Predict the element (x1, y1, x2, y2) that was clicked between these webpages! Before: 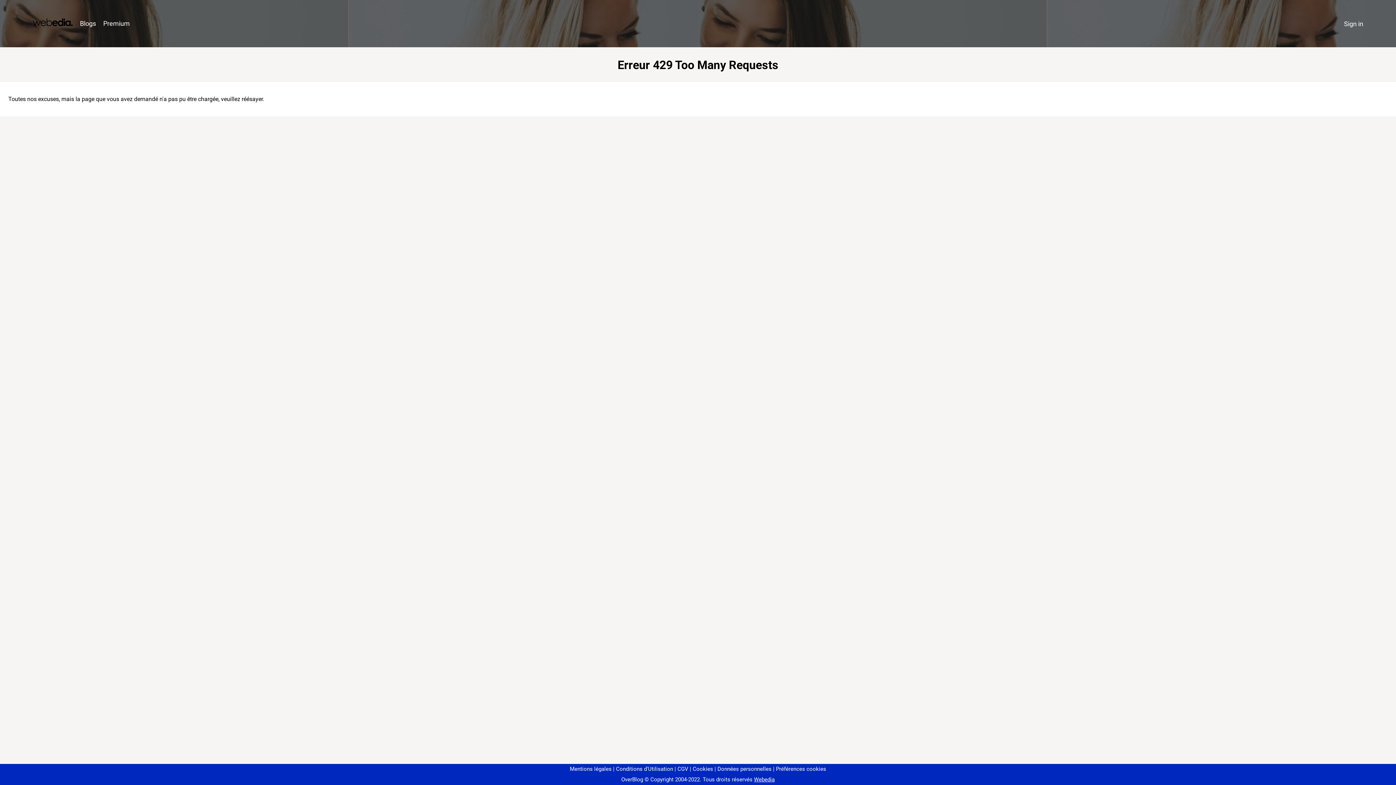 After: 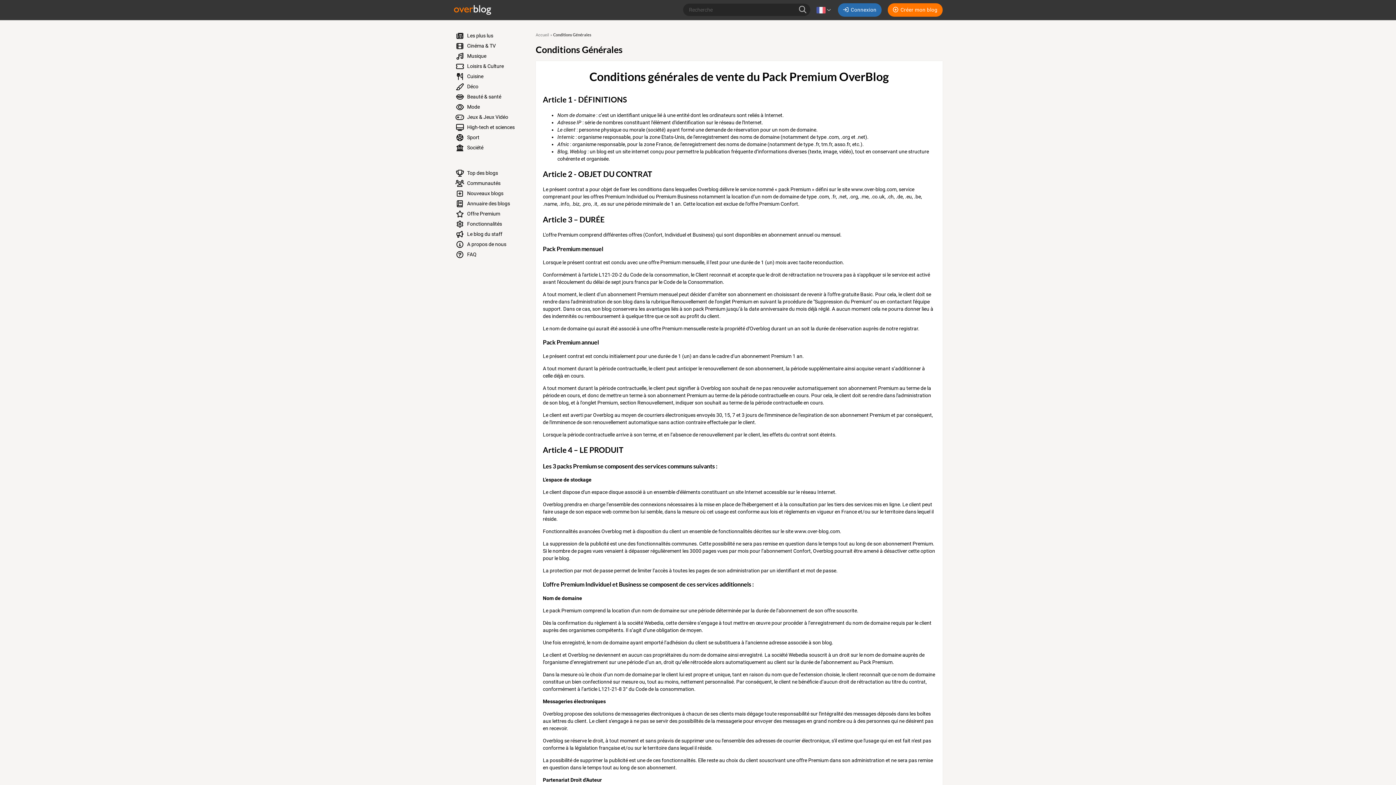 Action: label: CGV bbox: (674, 766, 688, 772)